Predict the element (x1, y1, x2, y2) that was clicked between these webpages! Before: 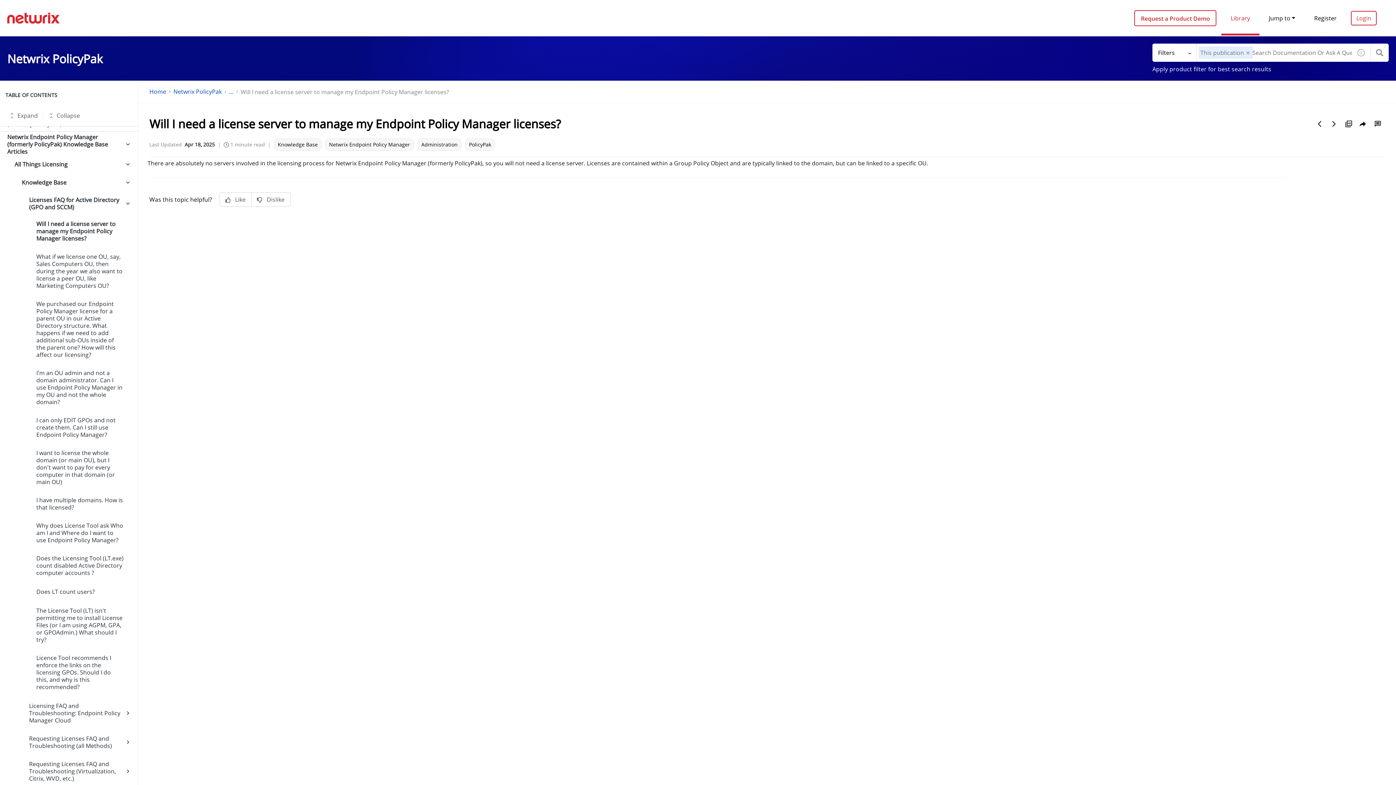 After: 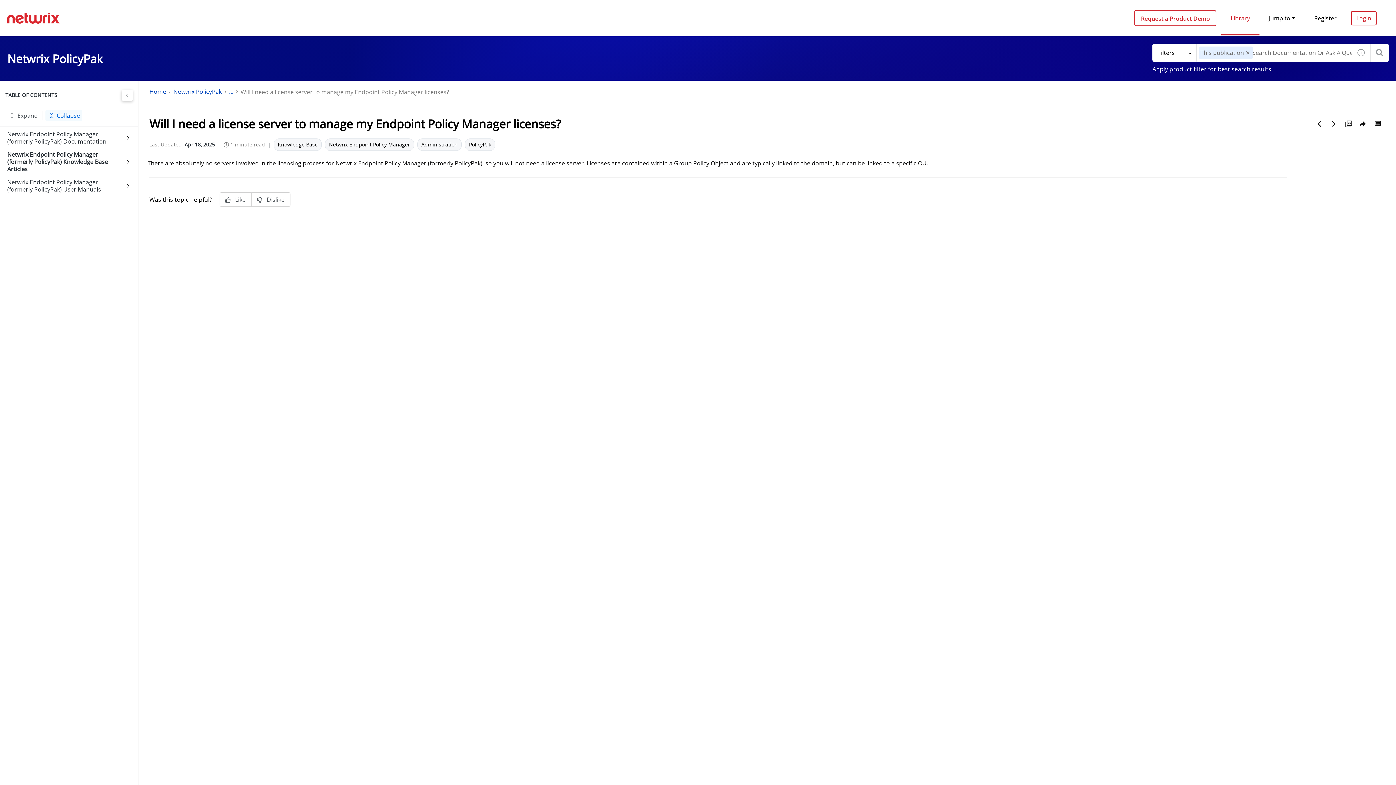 Action: bbox: (45, 109, 82, 121) label: Collapse